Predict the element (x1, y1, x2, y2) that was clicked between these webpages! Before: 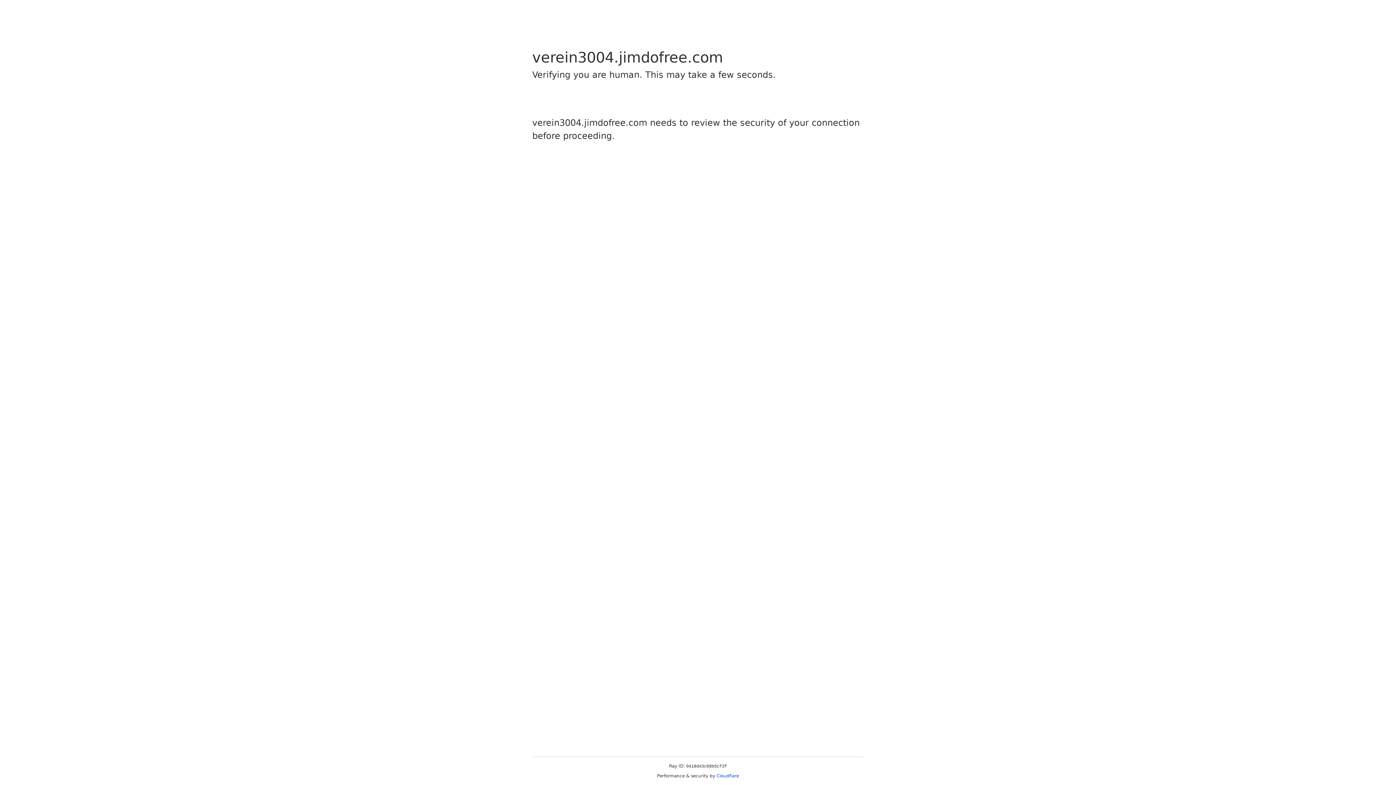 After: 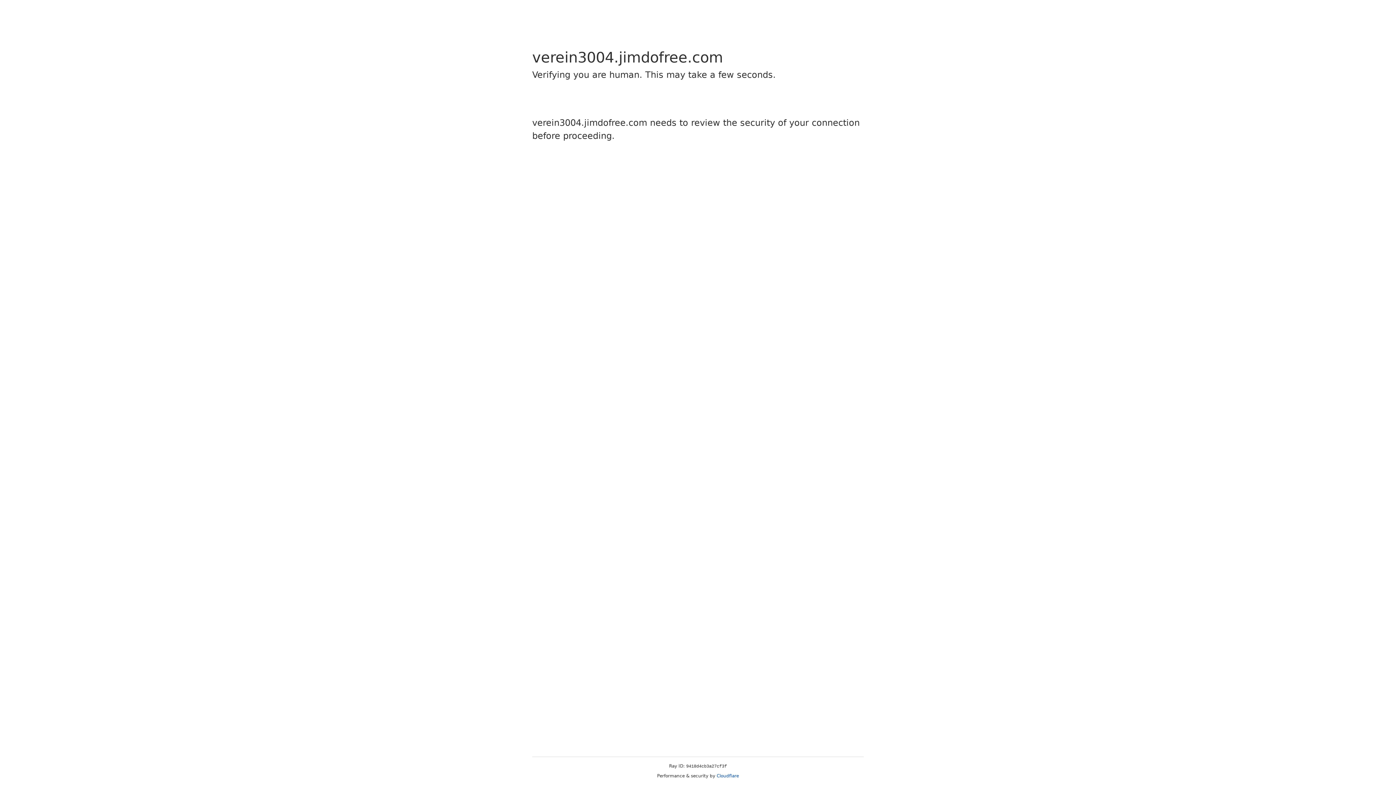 Action: label: Cloudflare bbox: (716, 773, 739, 778)